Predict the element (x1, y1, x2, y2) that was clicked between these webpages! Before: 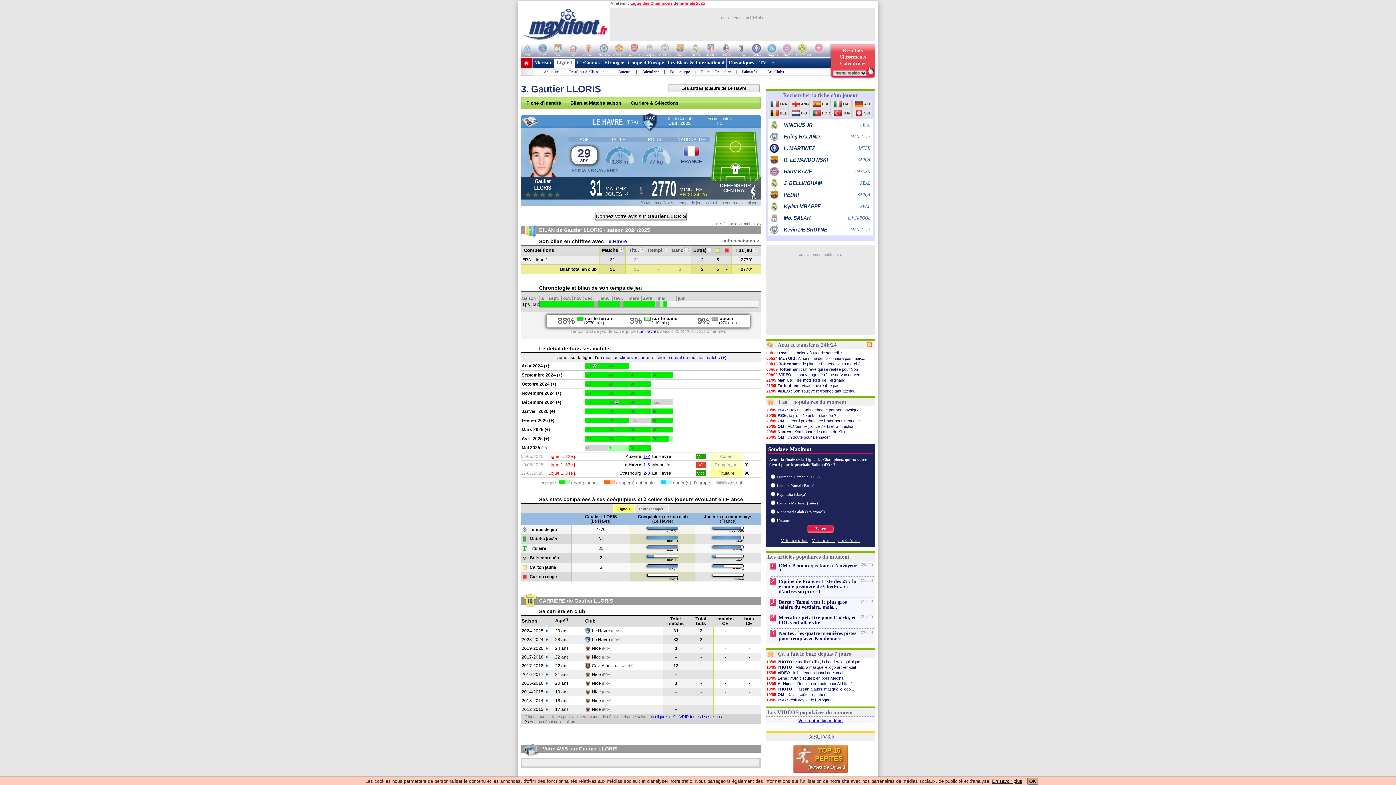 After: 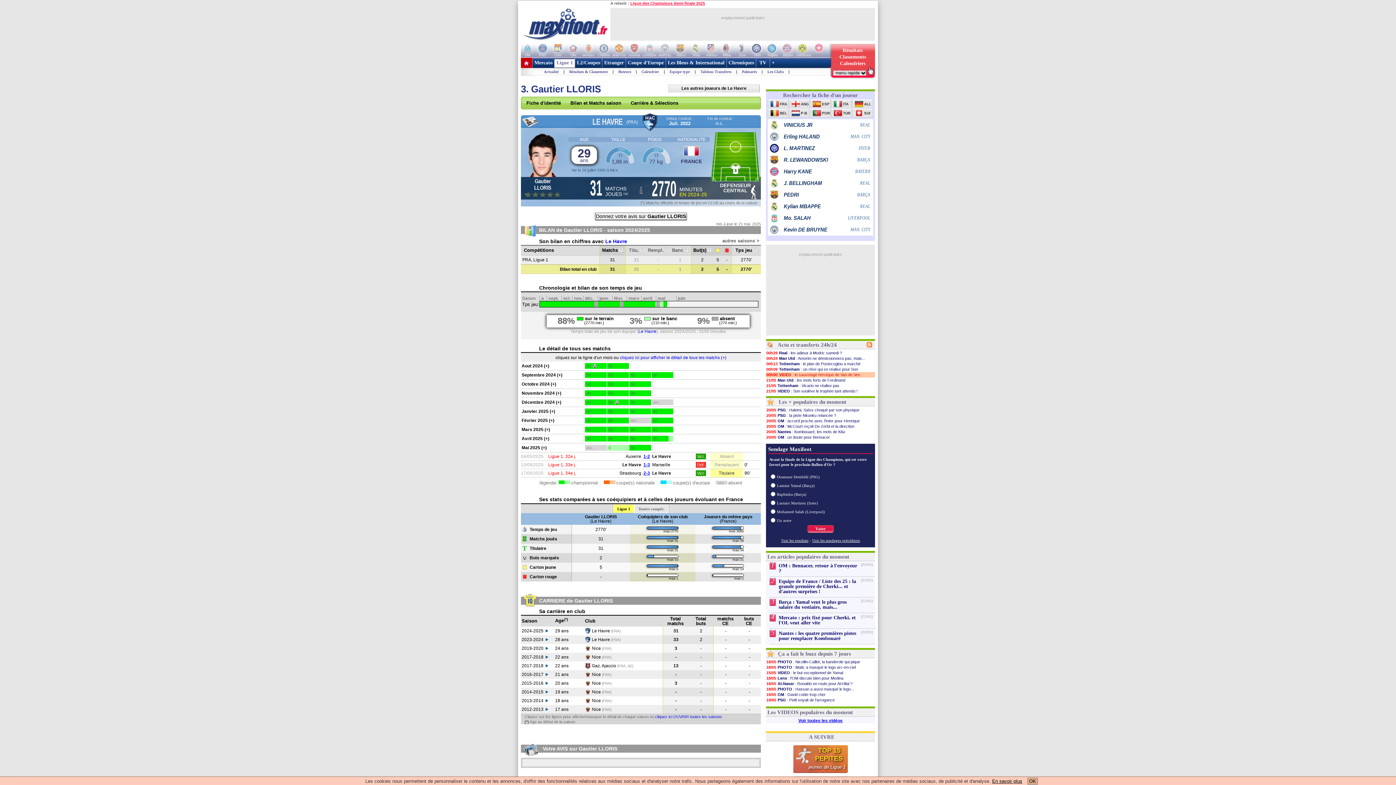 Action: bbox: (766, 372, 875, 377) label: 00h00VIDEO : le sauvetage héroïque de Van de Ven